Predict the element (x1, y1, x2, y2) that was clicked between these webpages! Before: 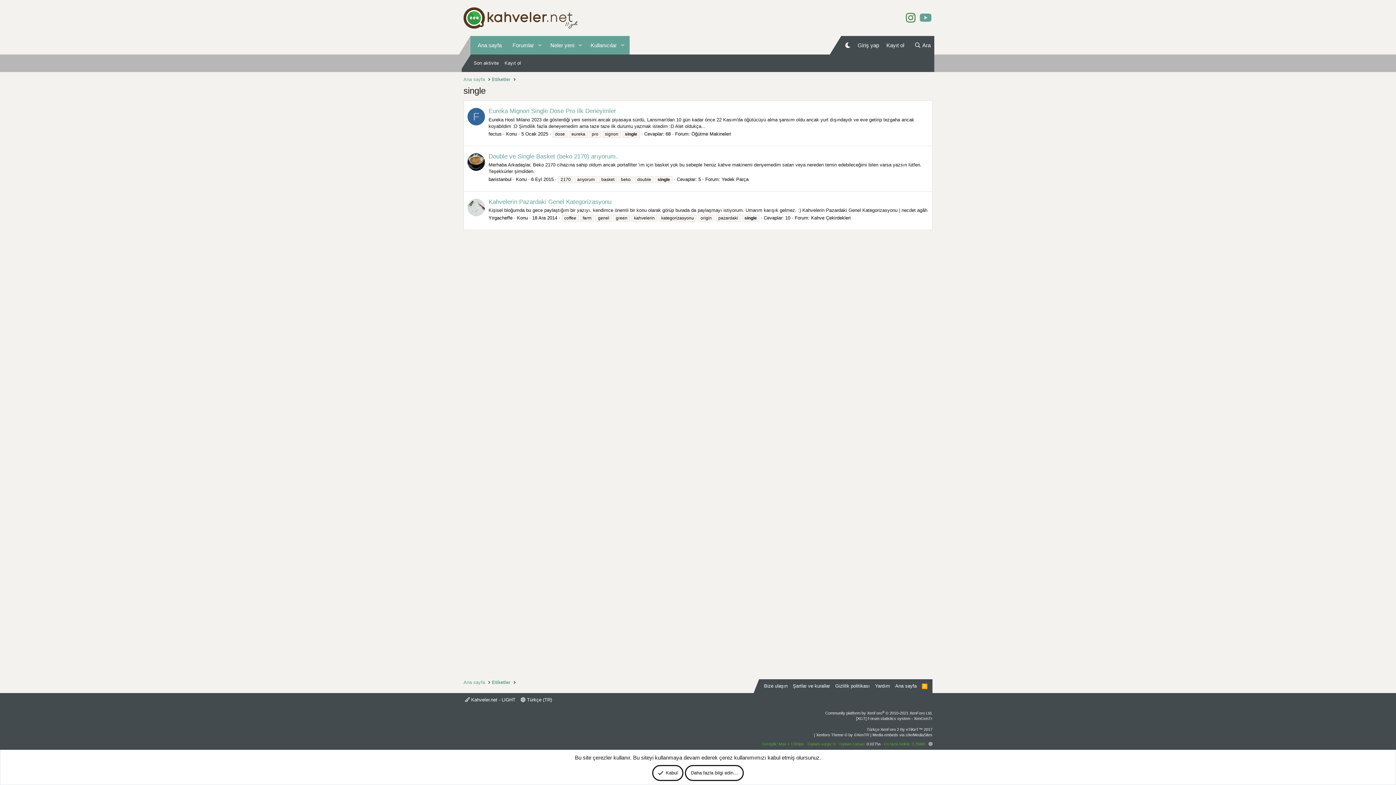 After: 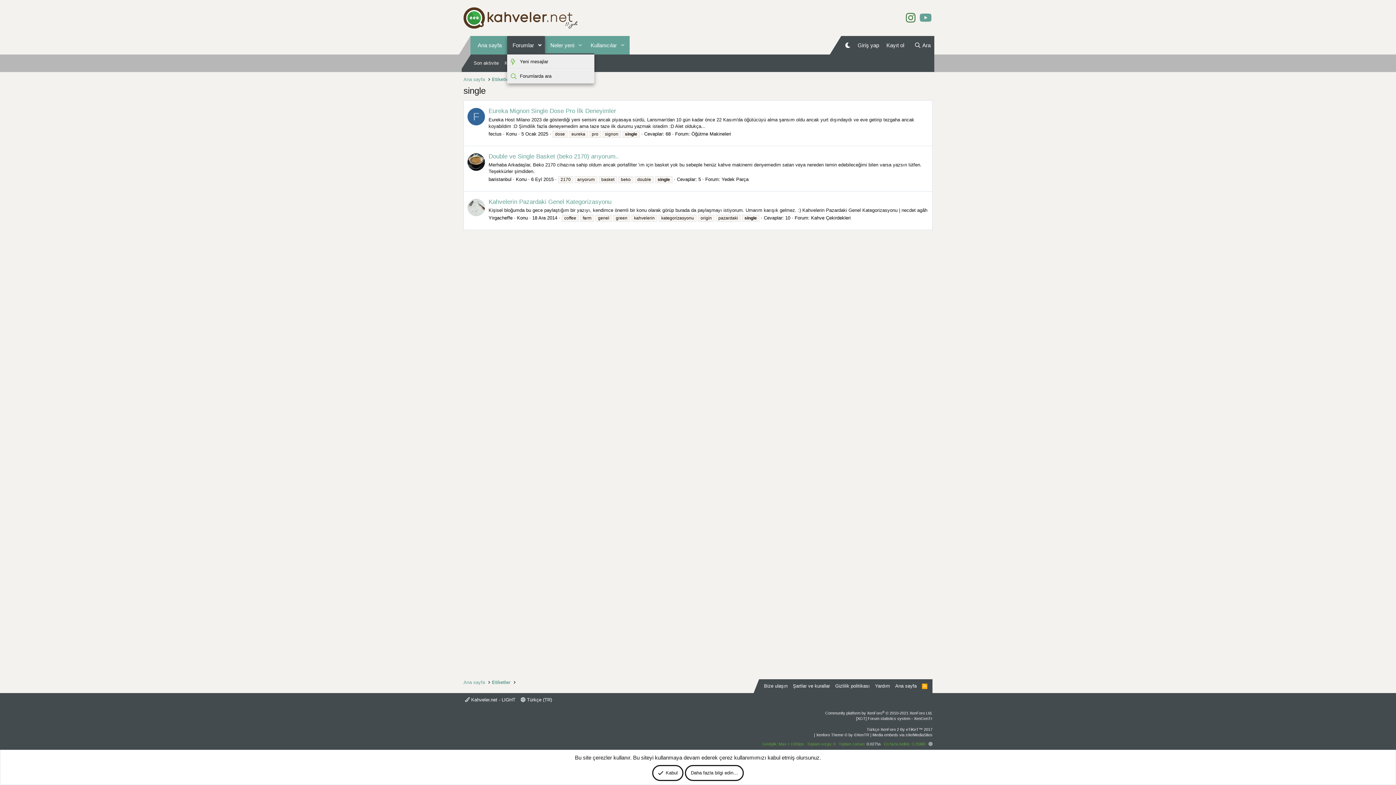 Action: label: Genişletilmiş geçiş bbox: (534, 36, 545, 54)